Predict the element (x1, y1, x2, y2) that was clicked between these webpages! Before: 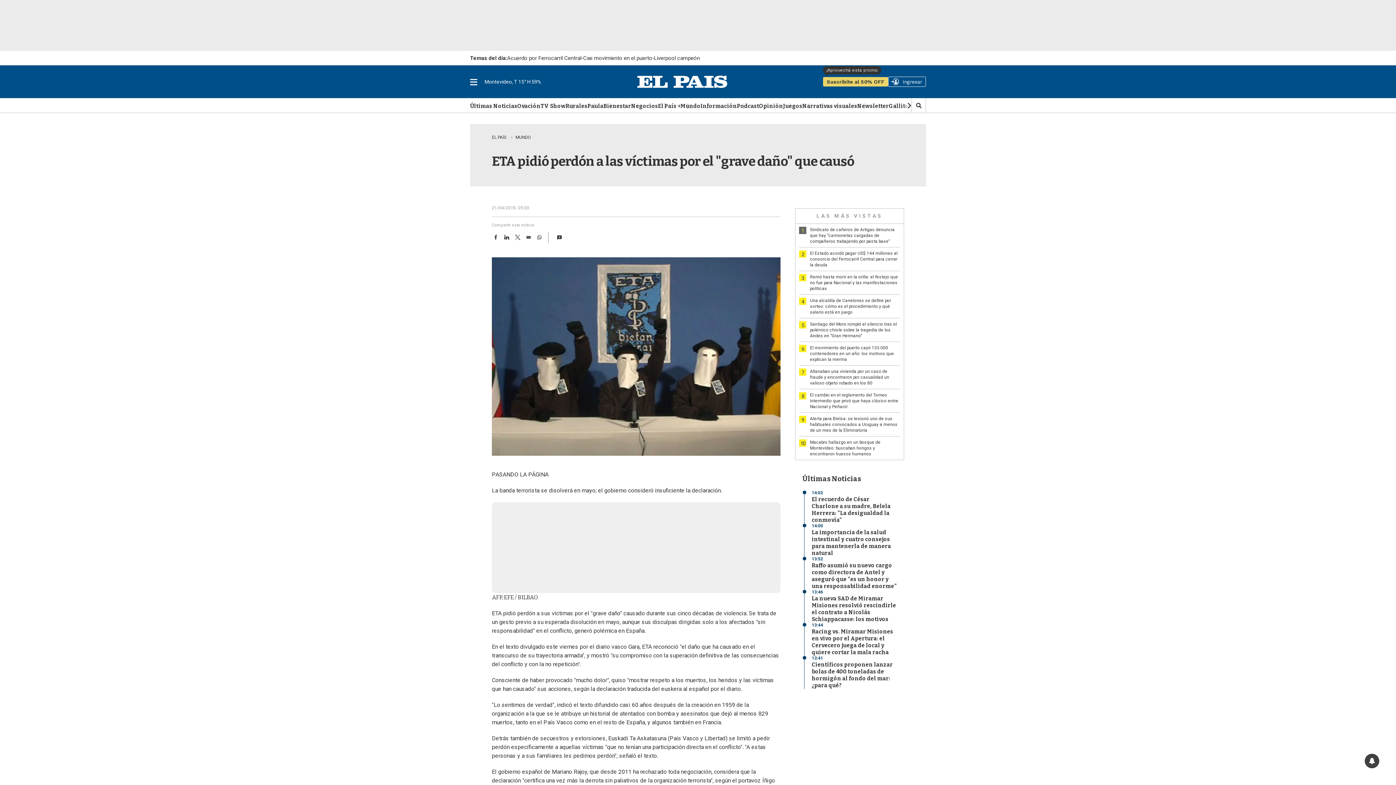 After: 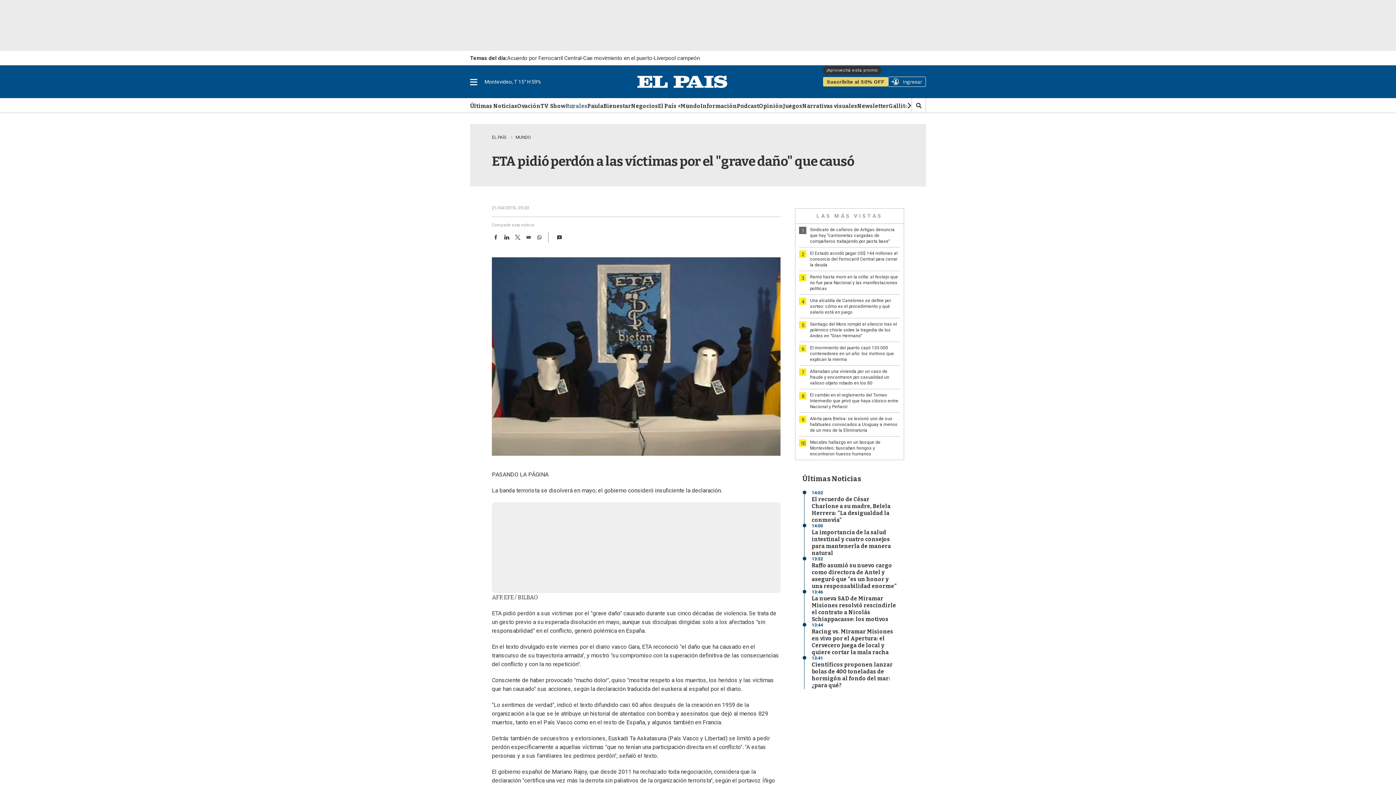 Action: bbox: (565, 103, 587, 110) label: Rurales